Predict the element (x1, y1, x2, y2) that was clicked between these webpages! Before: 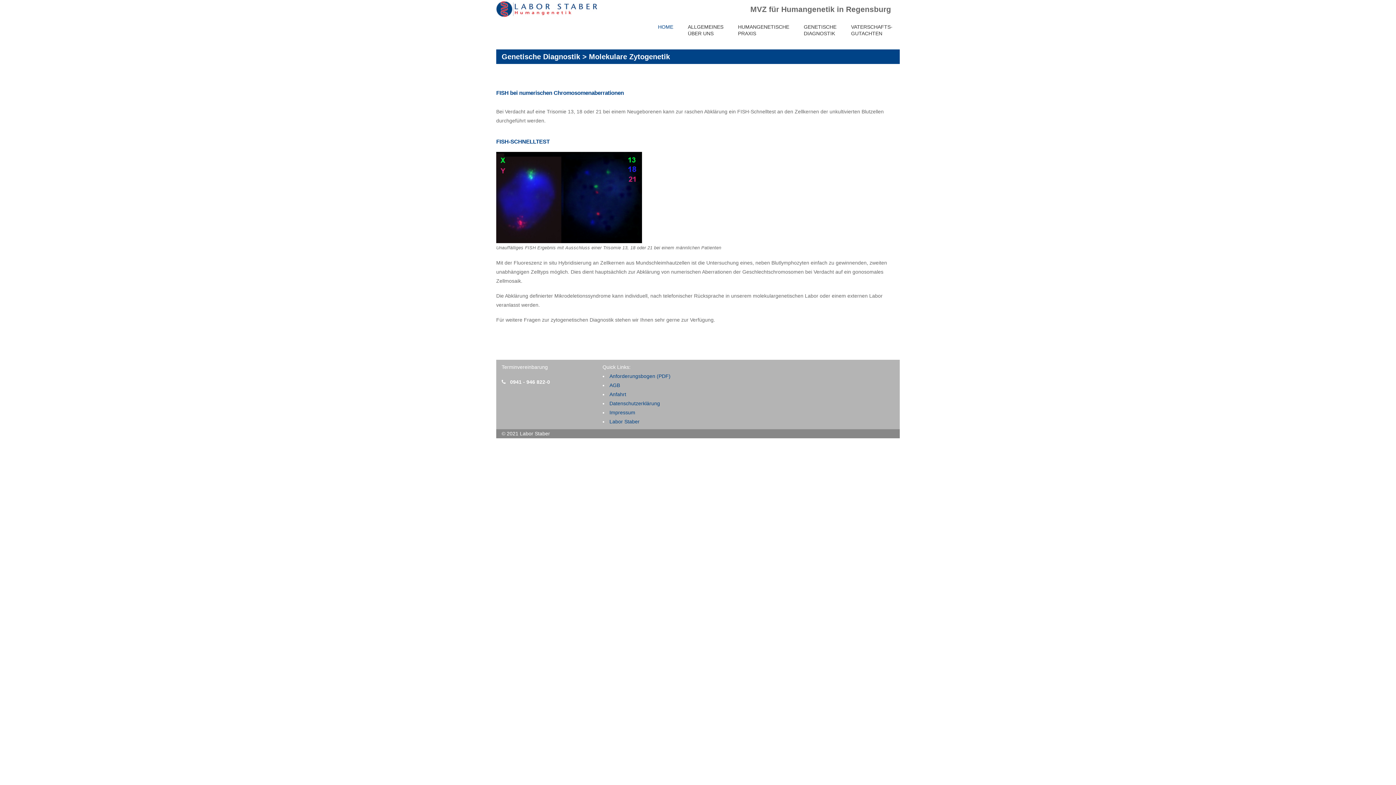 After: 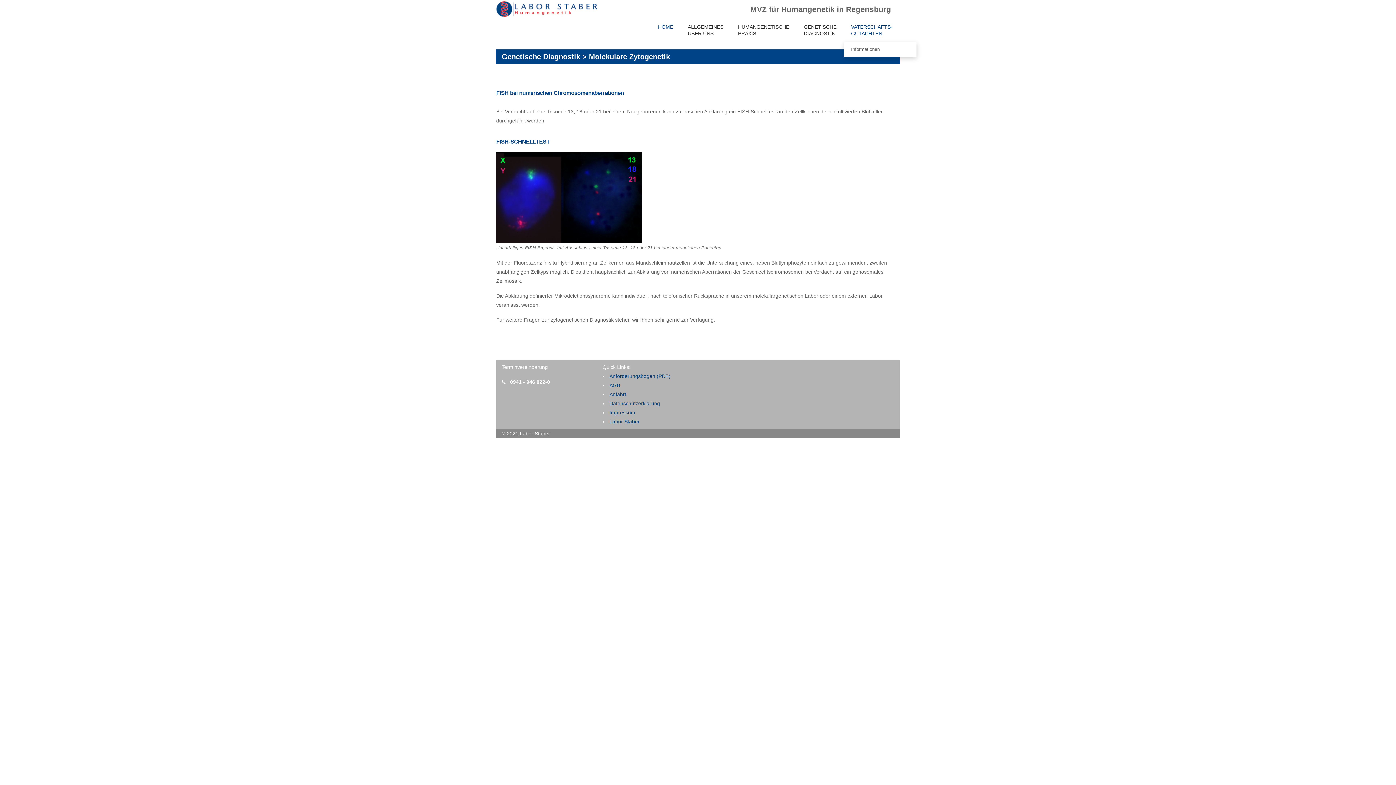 Action: bbox: (844, 18, 900, 42) label: VATERSCHAFTS-
GUTACHTEN